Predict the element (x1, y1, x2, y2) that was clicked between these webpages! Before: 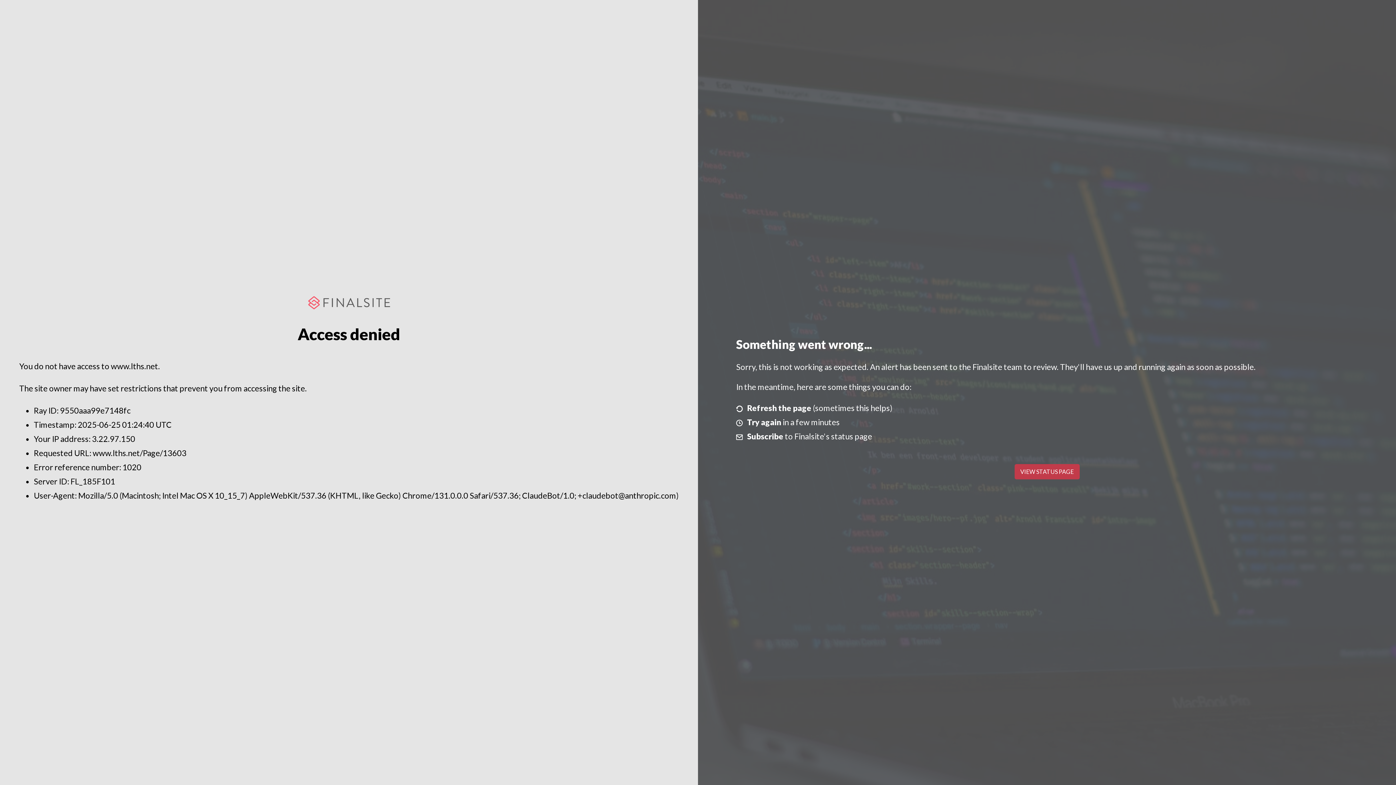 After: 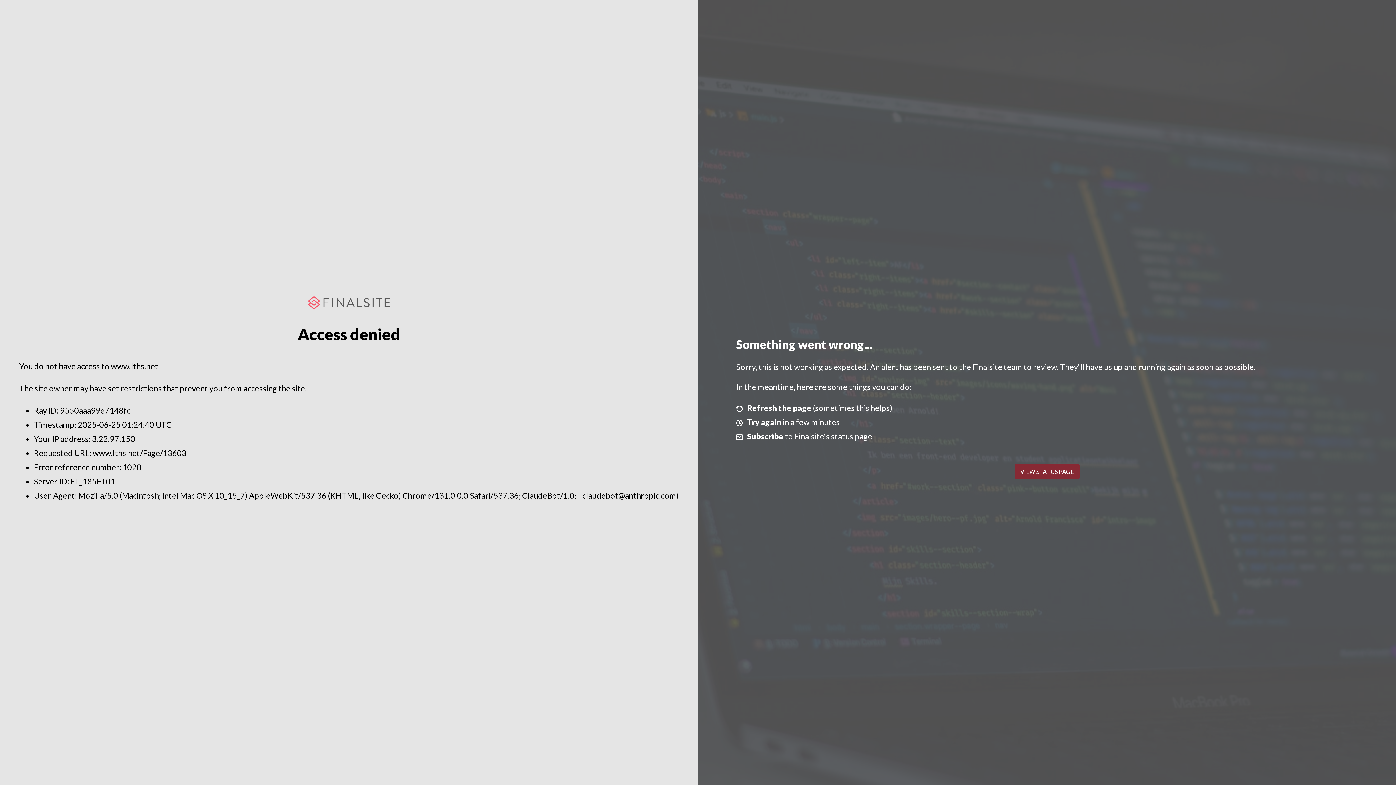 Action: label: VIEW STATUS PAGE bbox: (1014, 464, 1079, 479)